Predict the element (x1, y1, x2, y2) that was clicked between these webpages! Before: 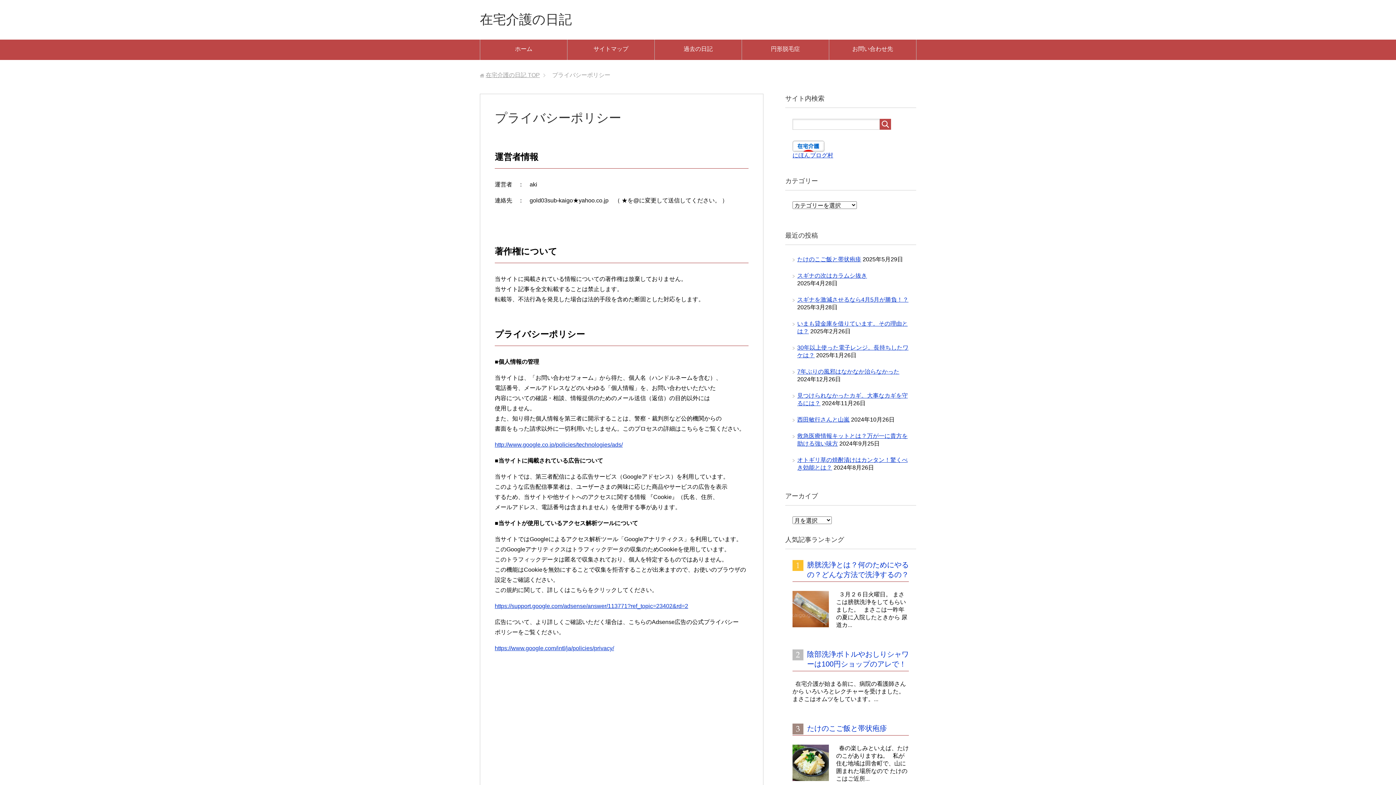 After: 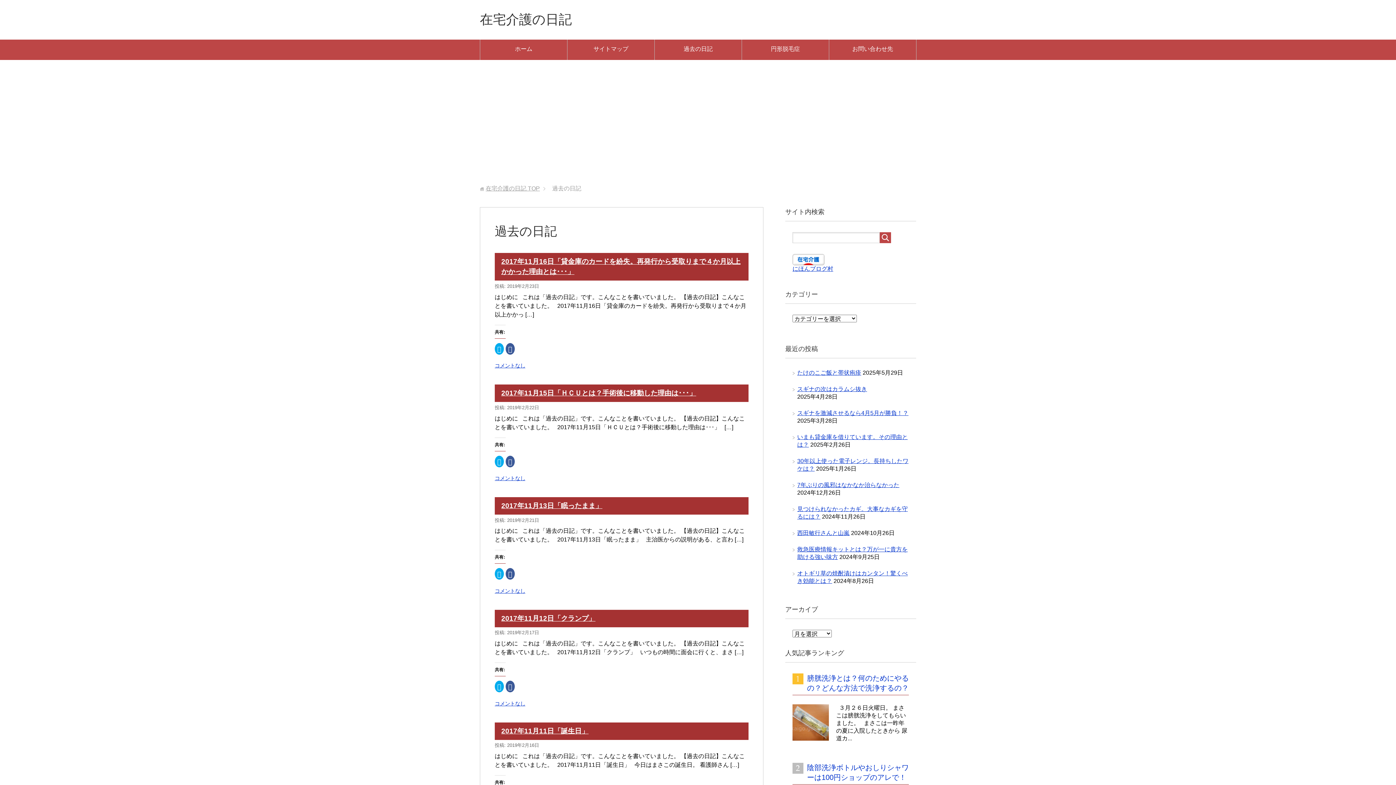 Action: label: 過去の日記 bbox: (654, 39, 741, 60)